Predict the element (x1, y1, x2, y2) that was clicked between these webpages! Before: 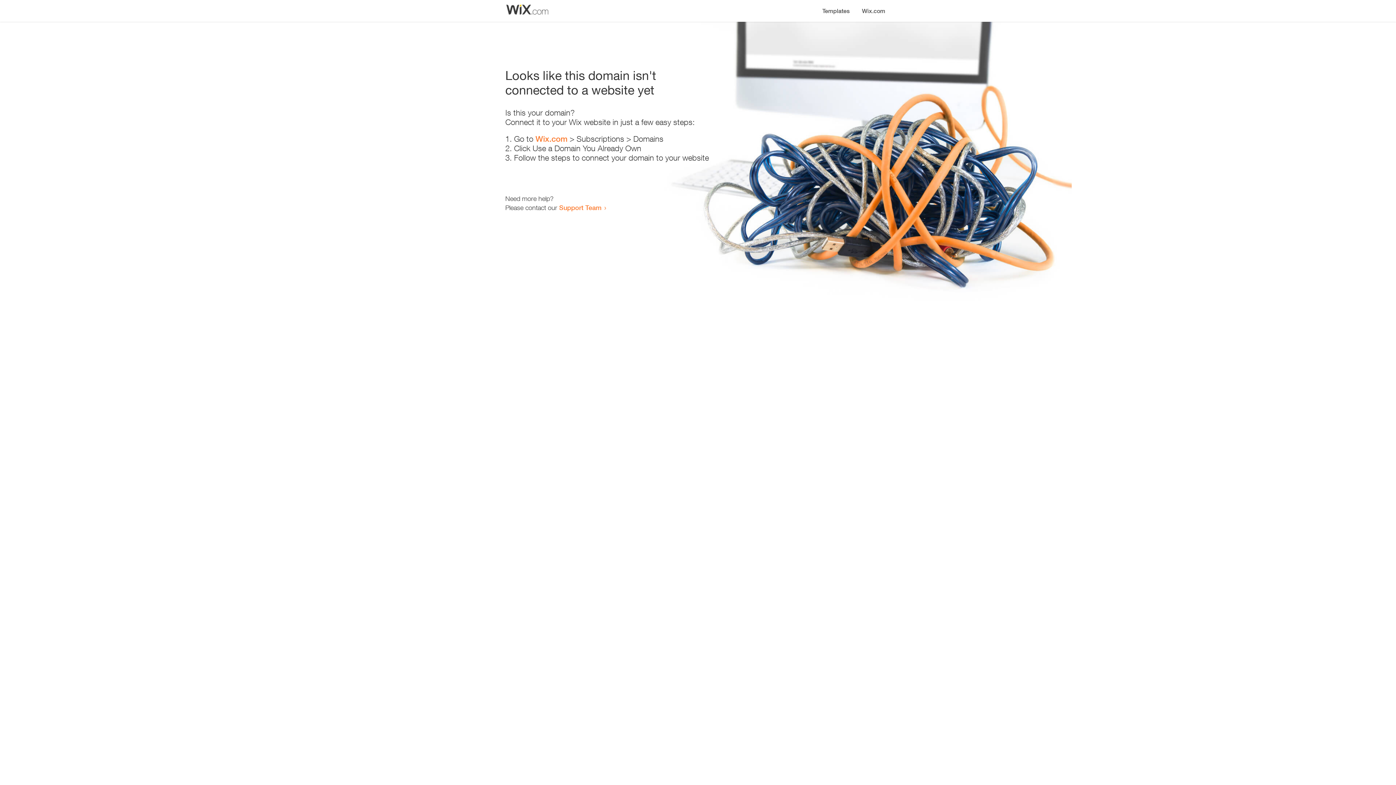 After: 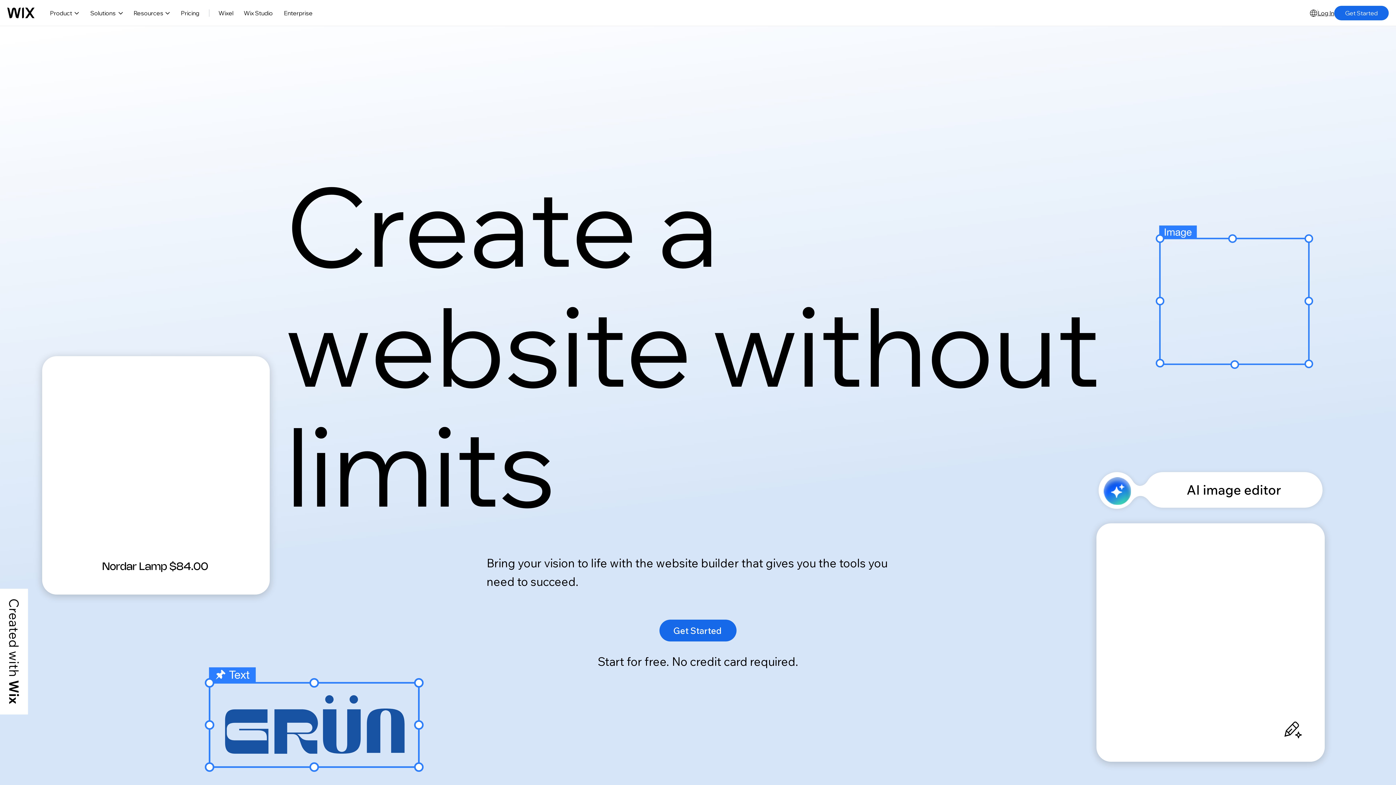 Action: bbox: (535, 134, 567, 143) label: Wix.com